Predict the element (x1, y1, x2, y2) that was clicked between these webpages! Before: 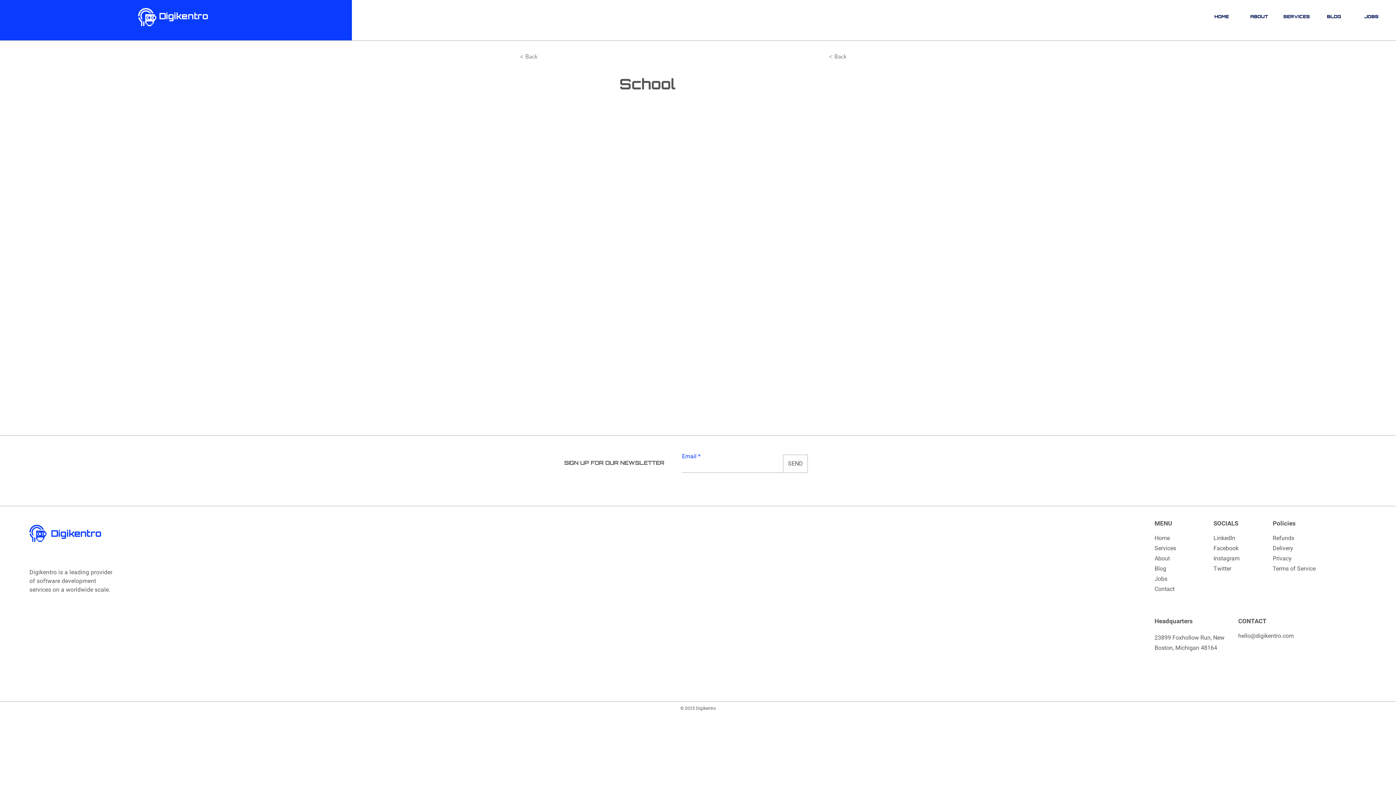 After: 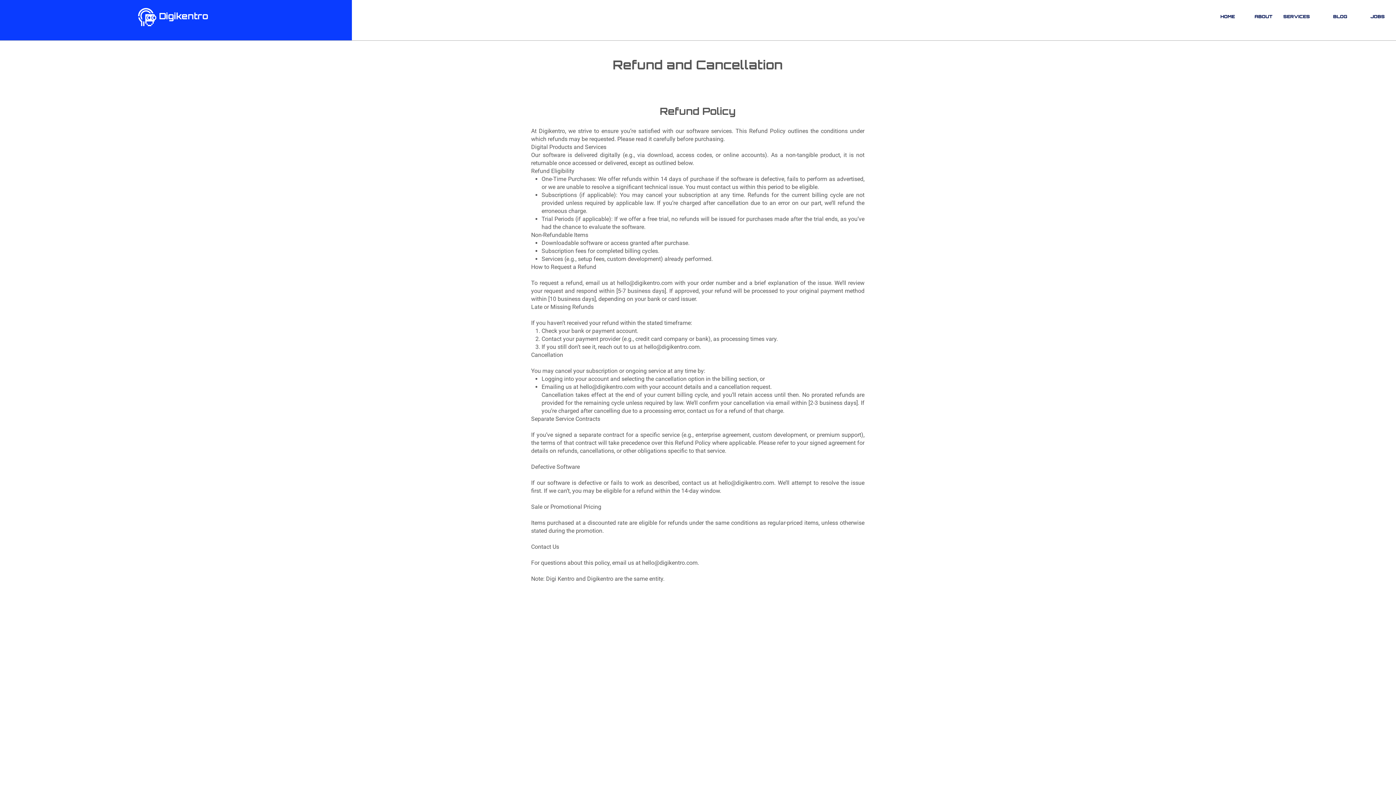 Action: label: Refunds bbox: (1273, 534, 1294, 541)